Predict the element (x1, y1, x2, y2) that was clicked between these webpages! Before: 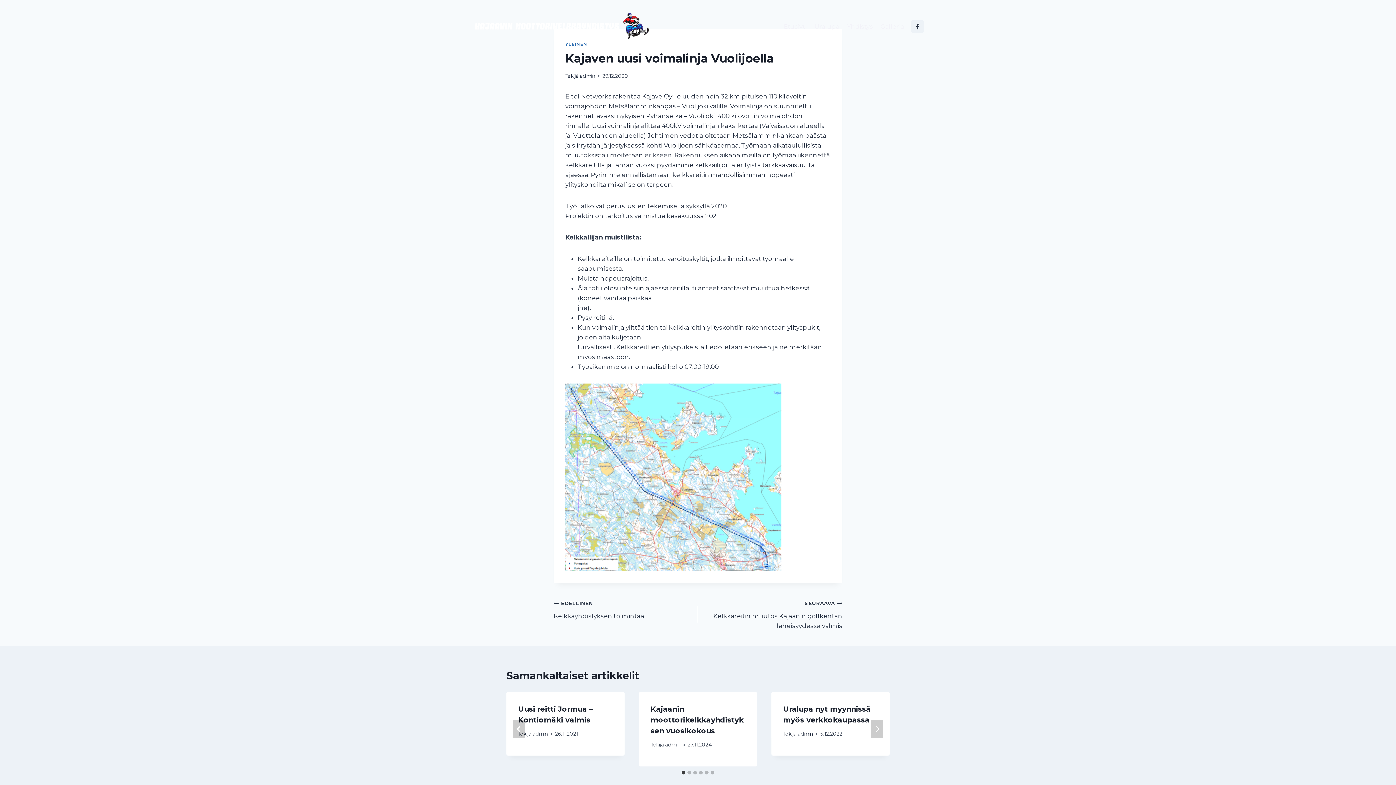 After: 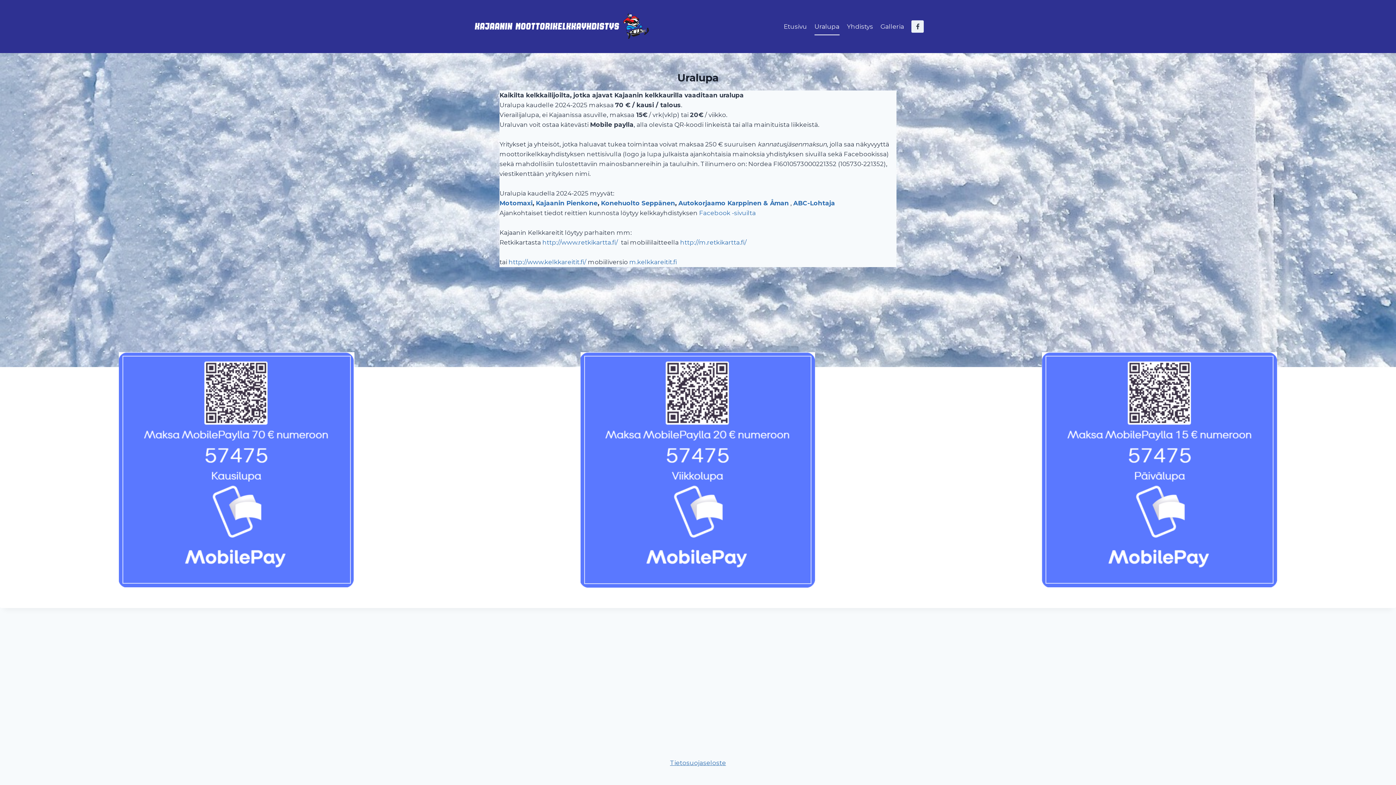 Action: bbox: (810, 17, 843, 35) label: Uralupa